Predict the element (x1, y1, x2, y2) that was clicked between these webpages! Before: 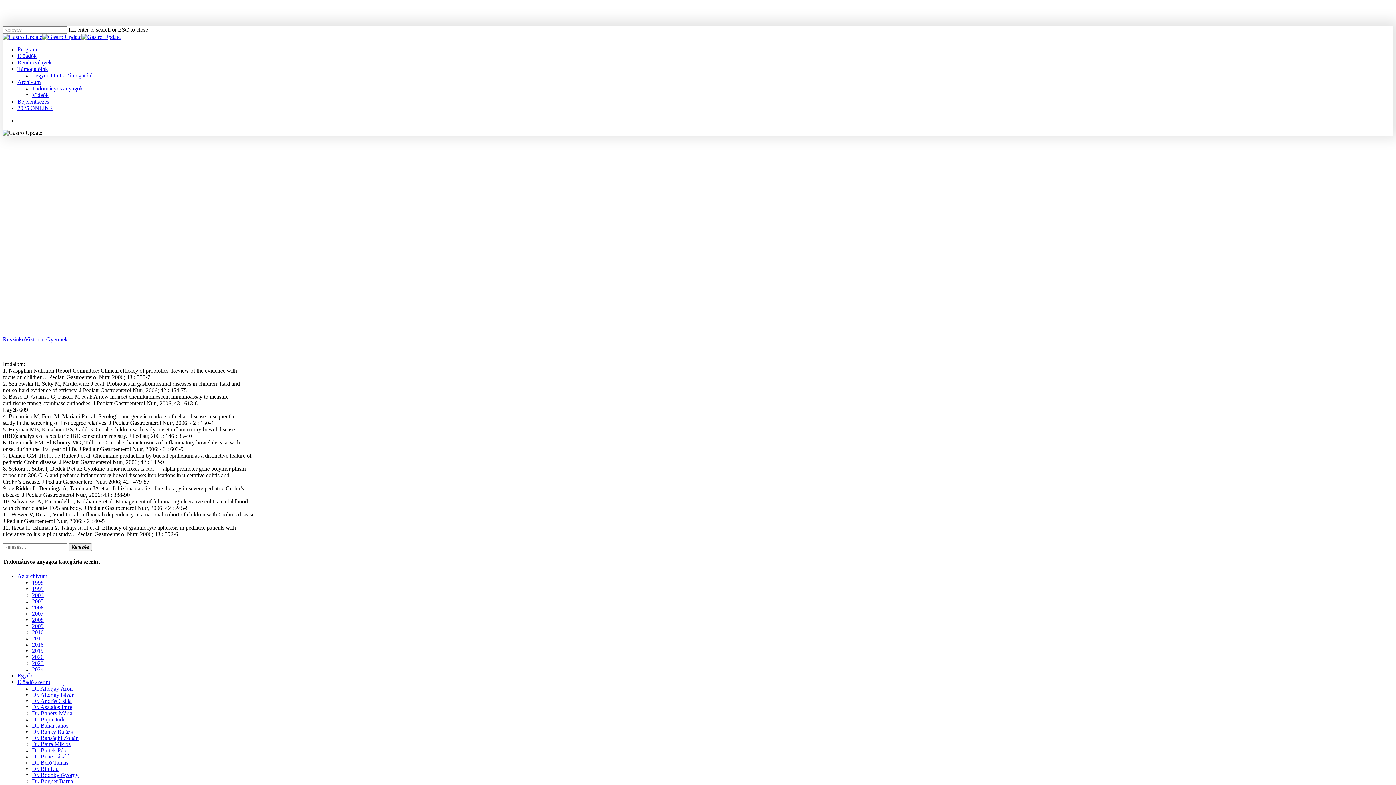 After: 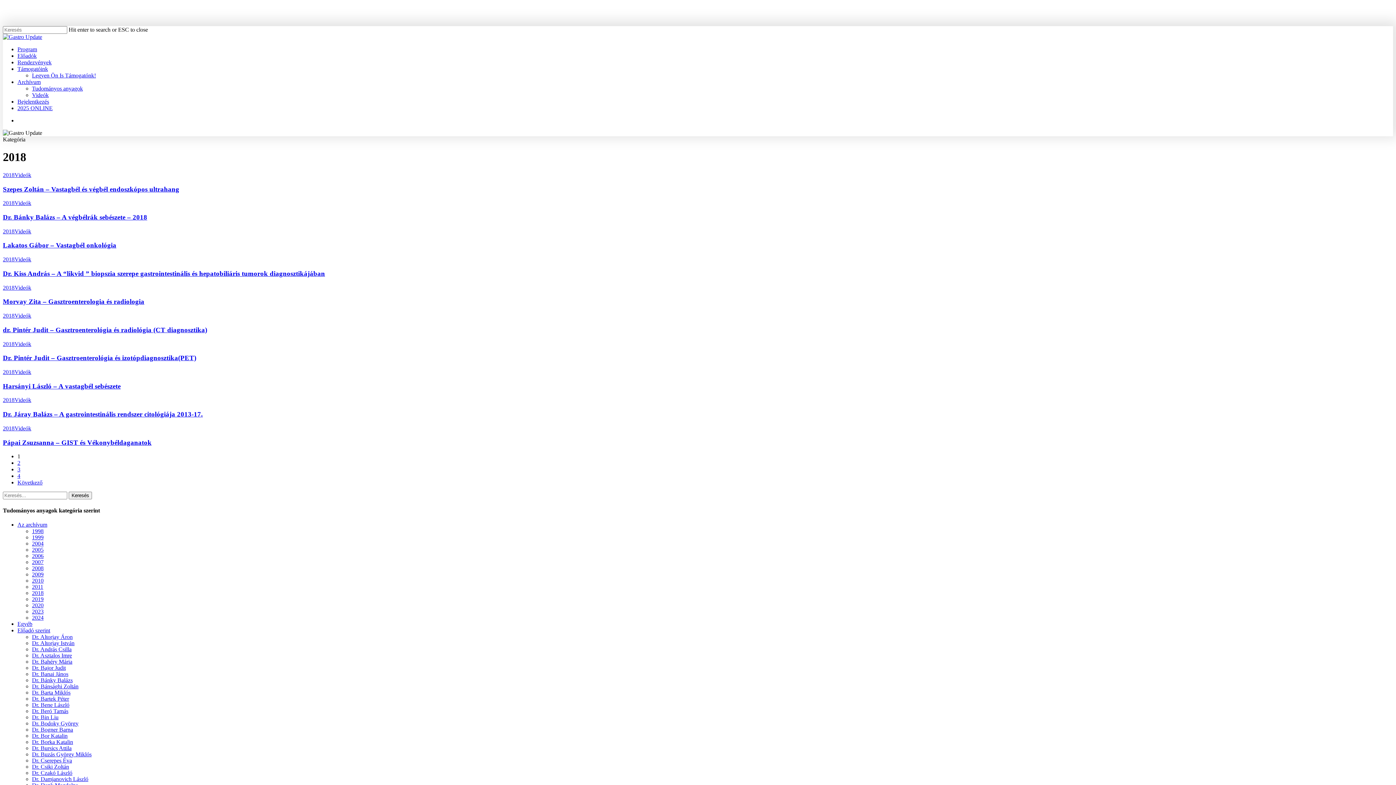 Action: bbox: (32, 641, 43, 647) label: 2018